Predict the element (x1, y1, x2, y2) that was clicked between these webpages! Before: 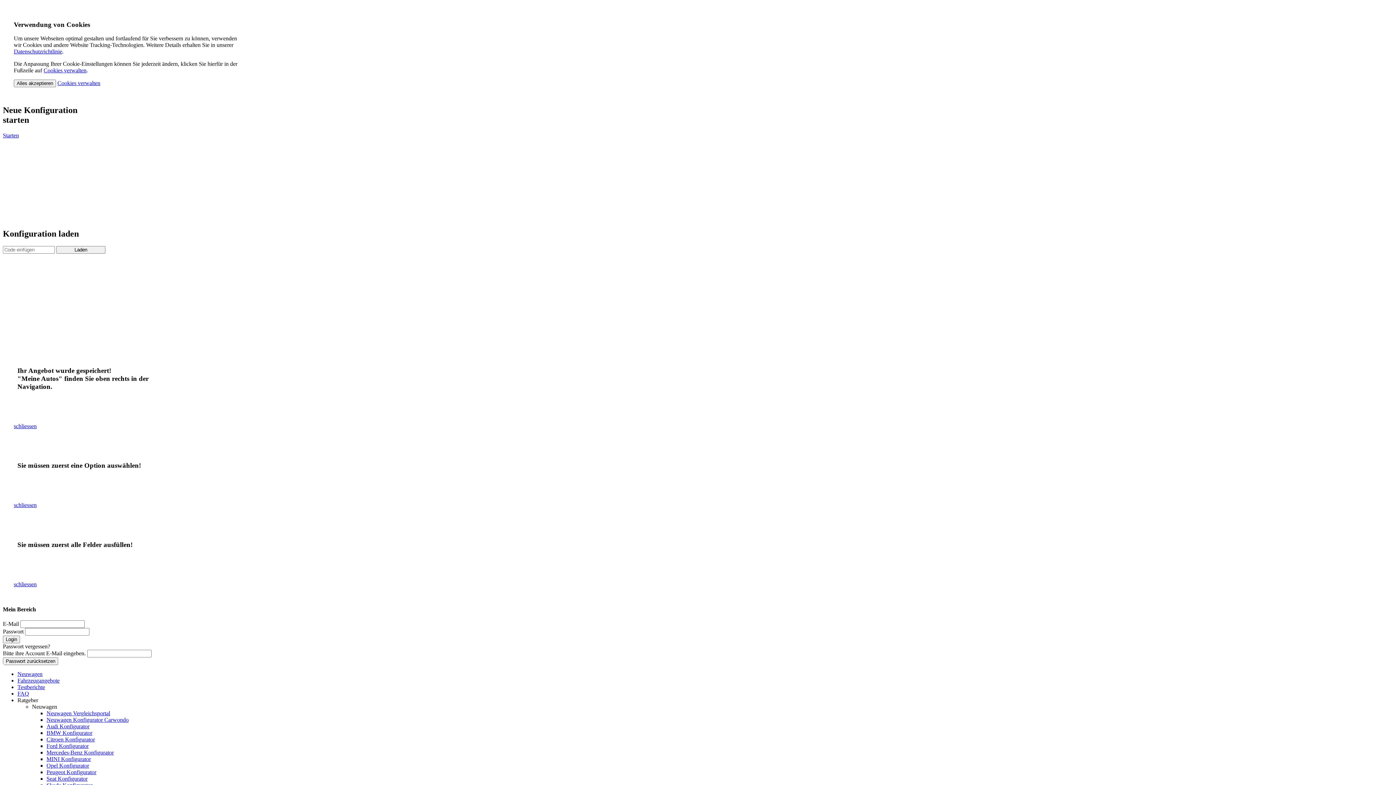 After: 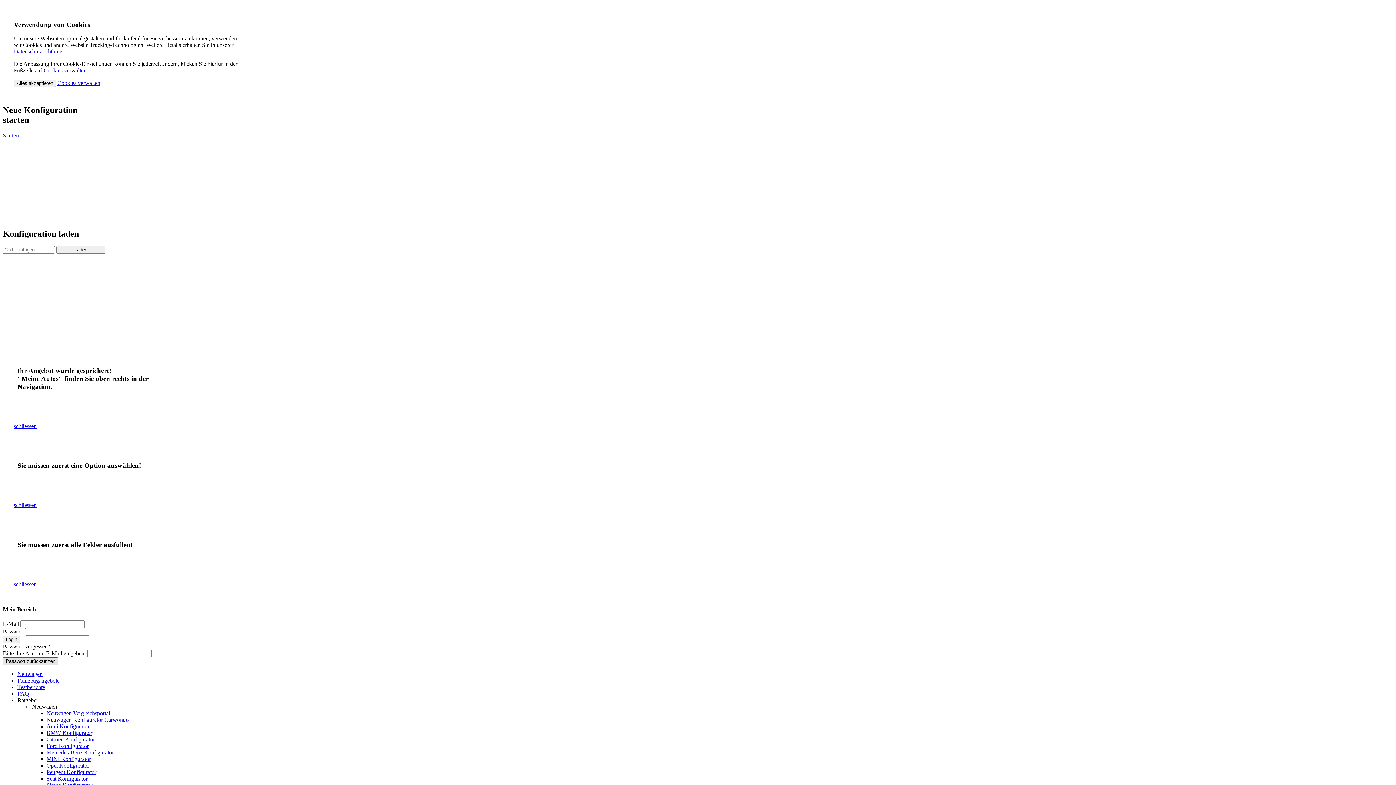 Action: label: Passwort zurücksetzen bbox: (2, 657, 58, 665)